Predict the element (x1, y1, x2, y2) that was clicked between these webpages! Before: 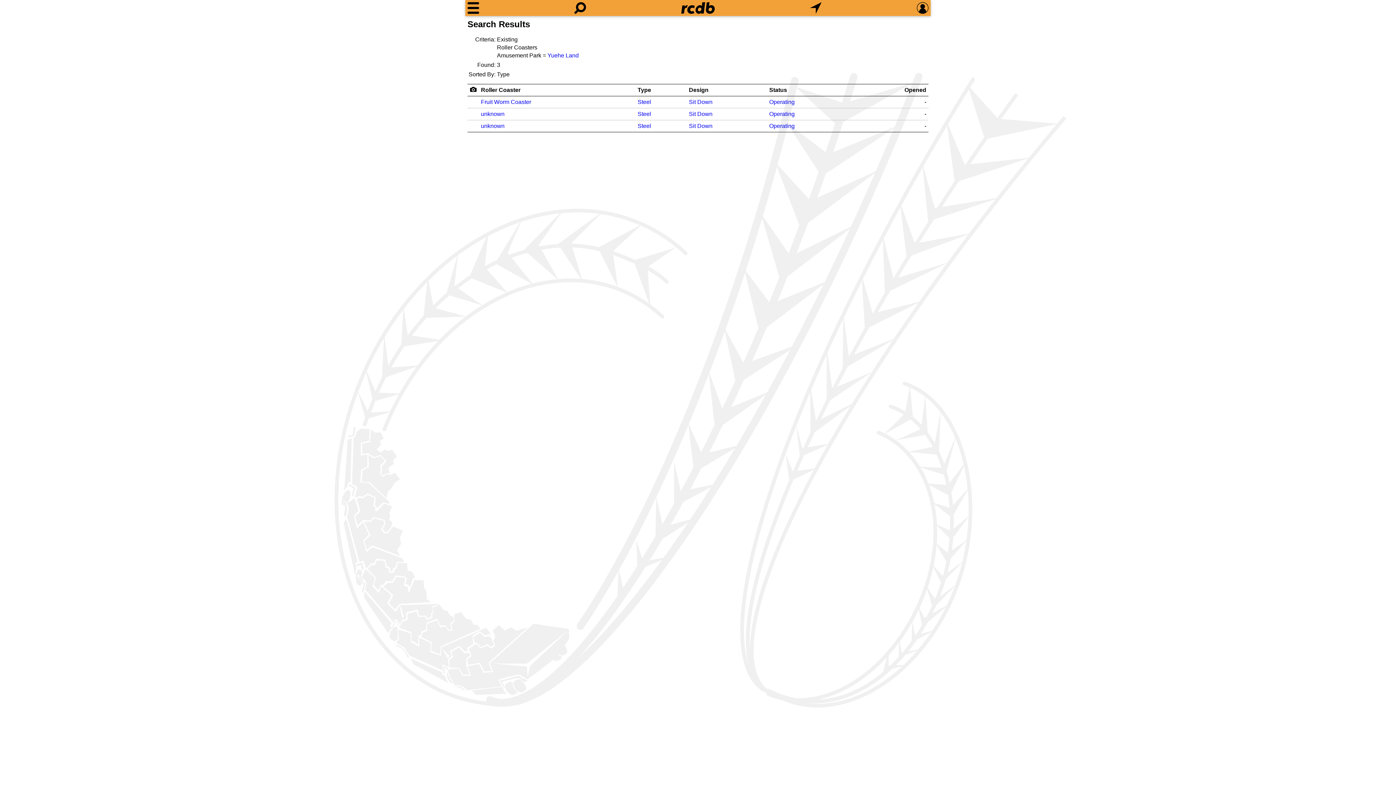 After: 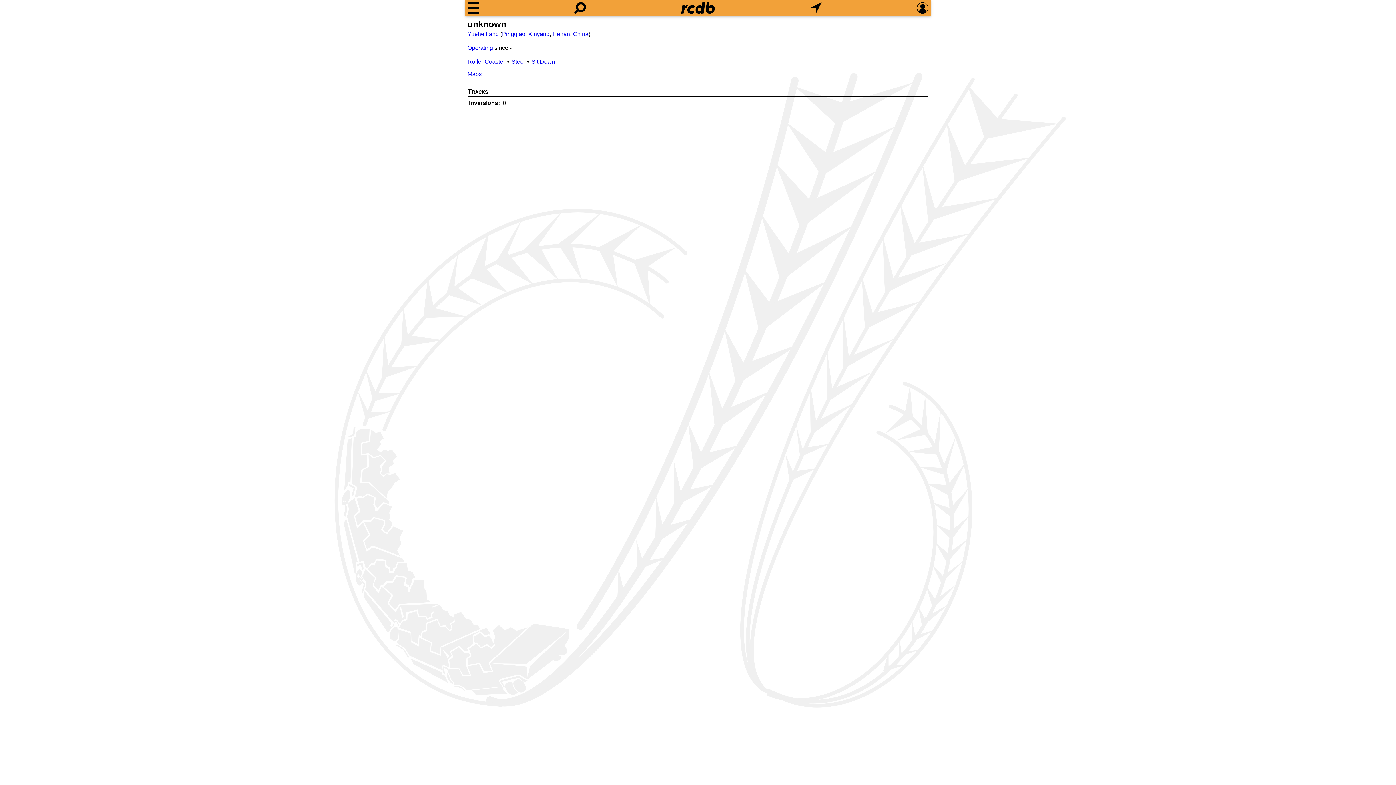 Action: bbox: (481, 122, 504, 129) label: unknown